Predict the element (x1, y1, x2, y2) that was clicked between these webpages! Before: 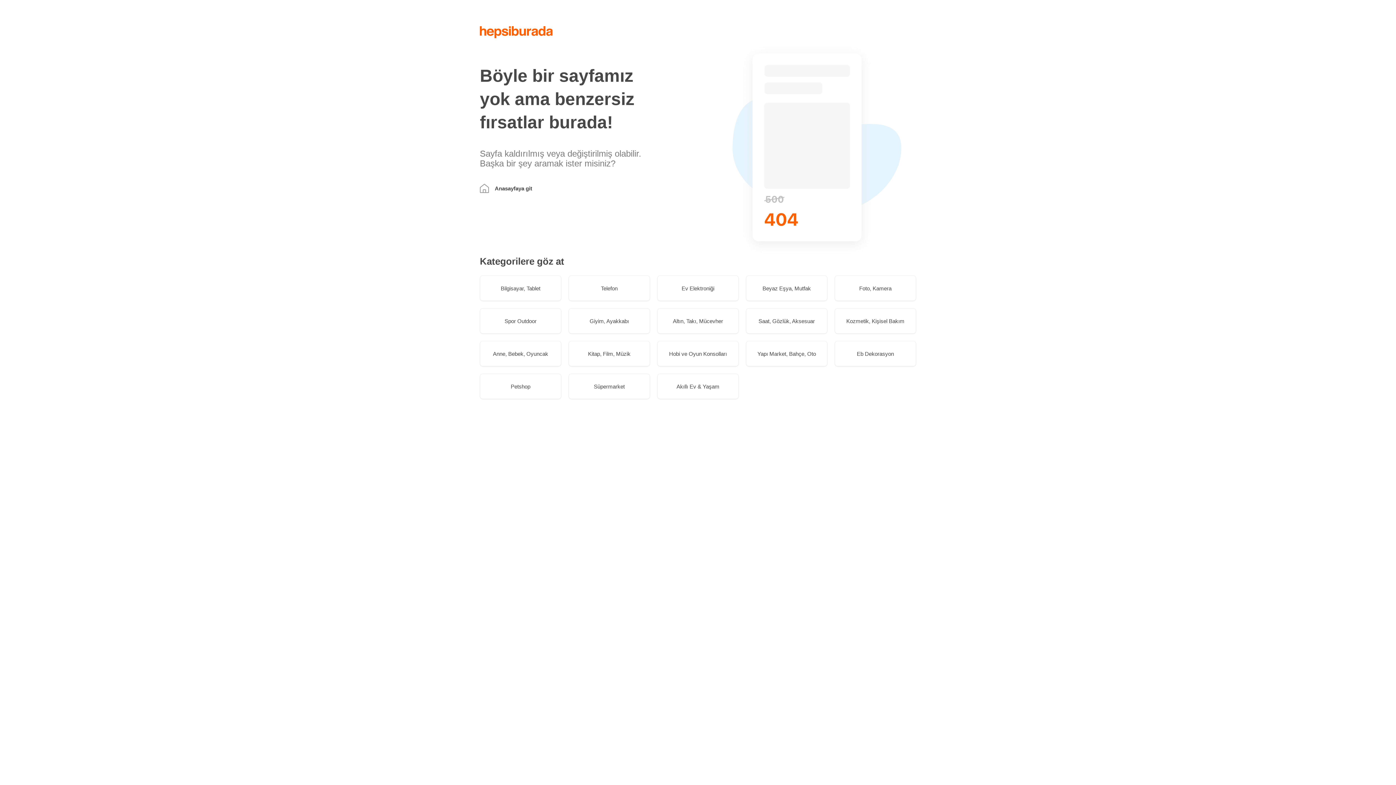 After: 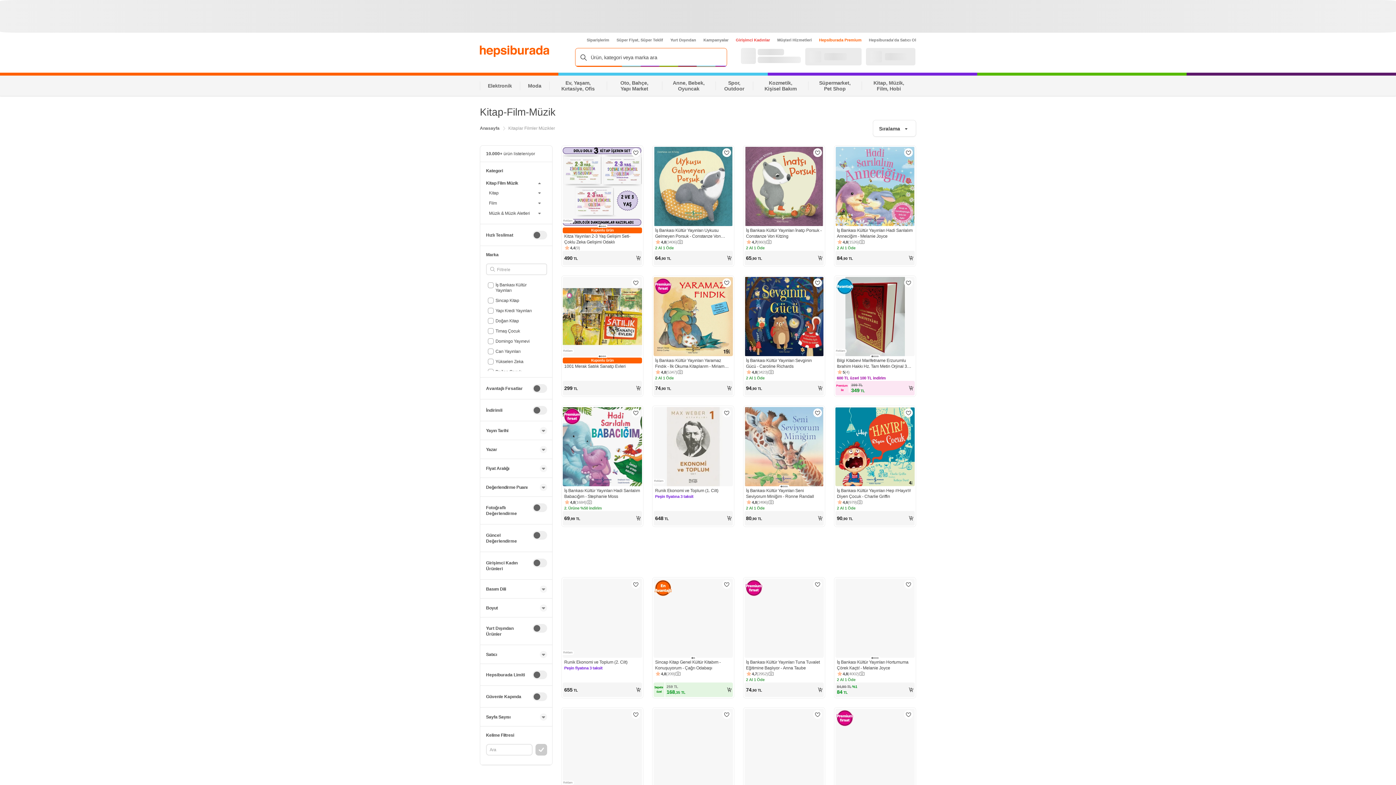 Action: bbox: (568, 341, 650, 366) label: Kitap, Film, Müzik